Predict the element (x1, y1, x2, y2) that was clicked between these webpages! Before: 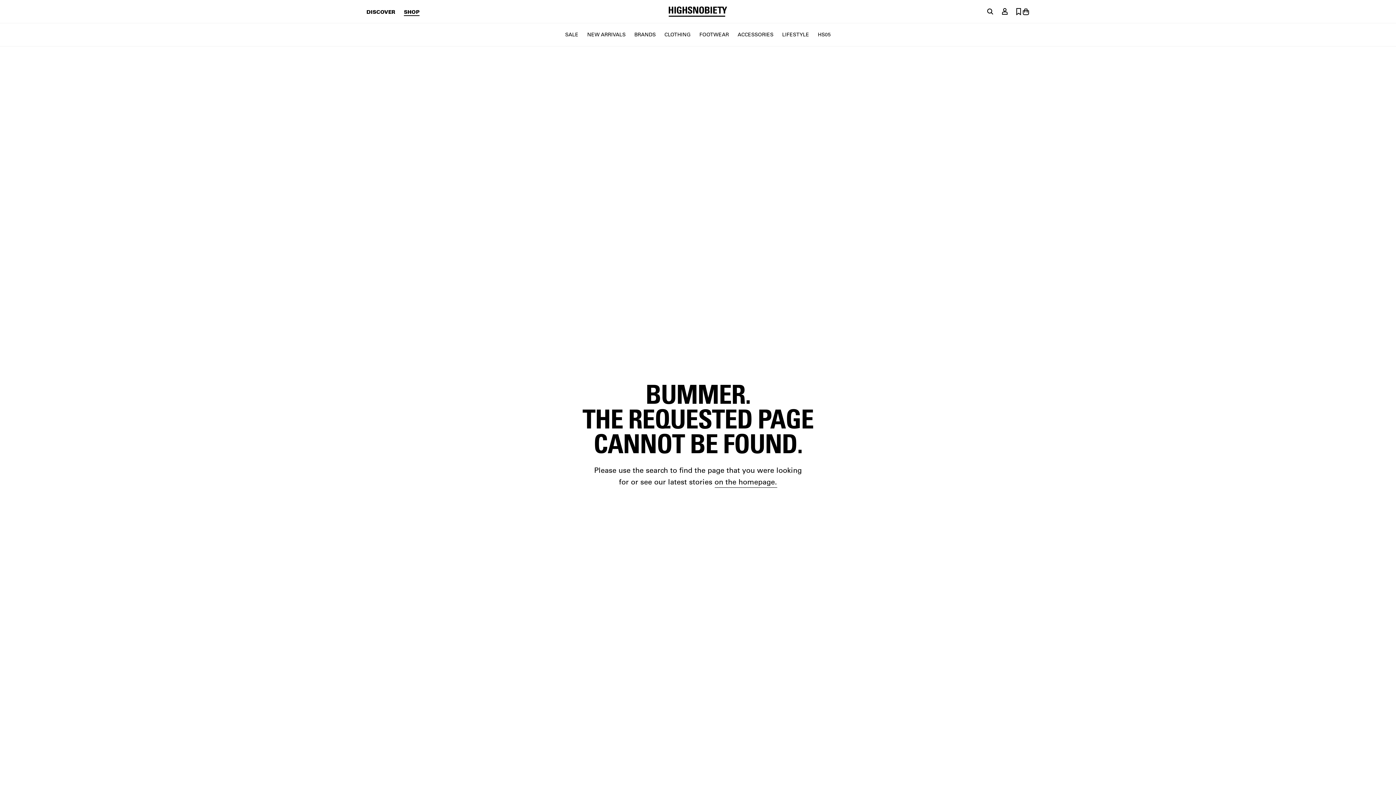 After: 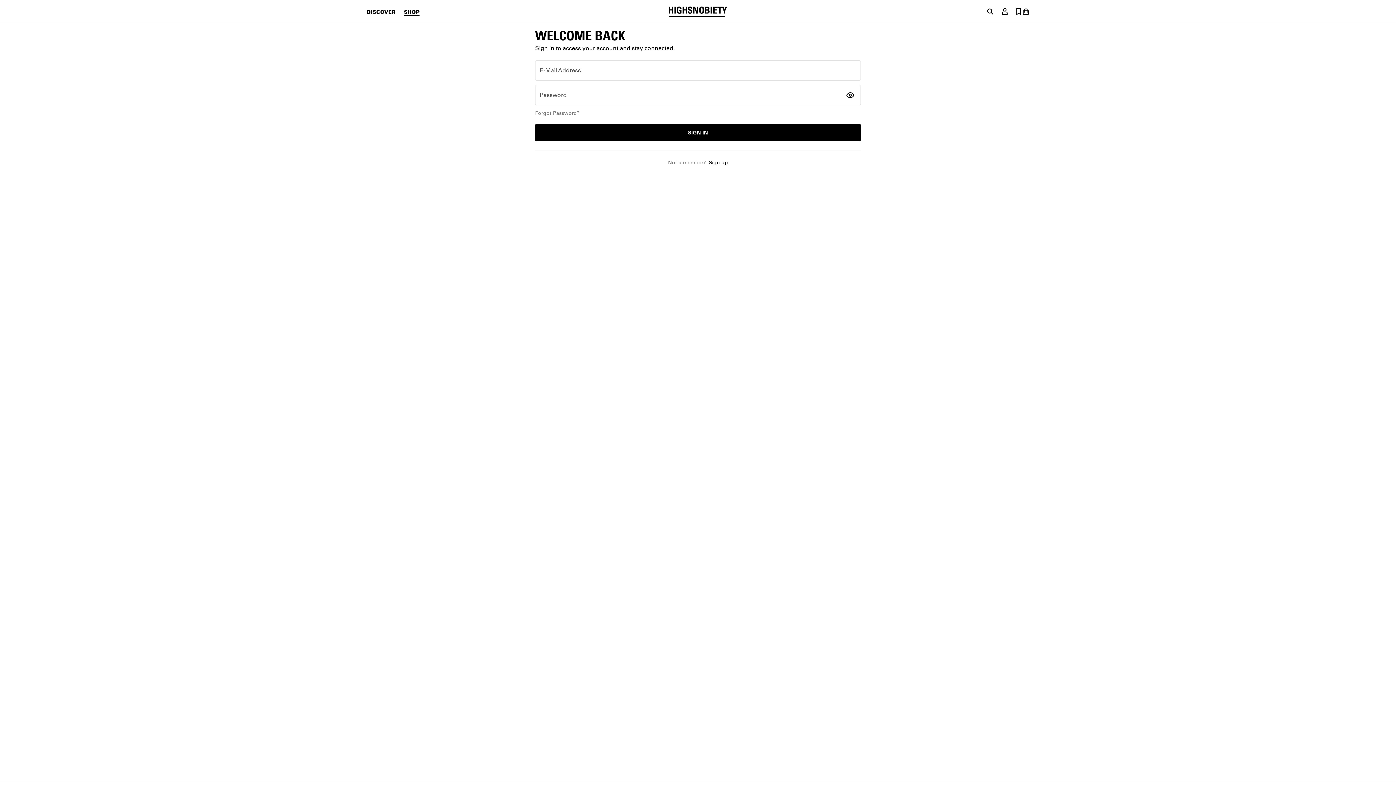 Action: bbox: (1001, 7, 1008, 14)